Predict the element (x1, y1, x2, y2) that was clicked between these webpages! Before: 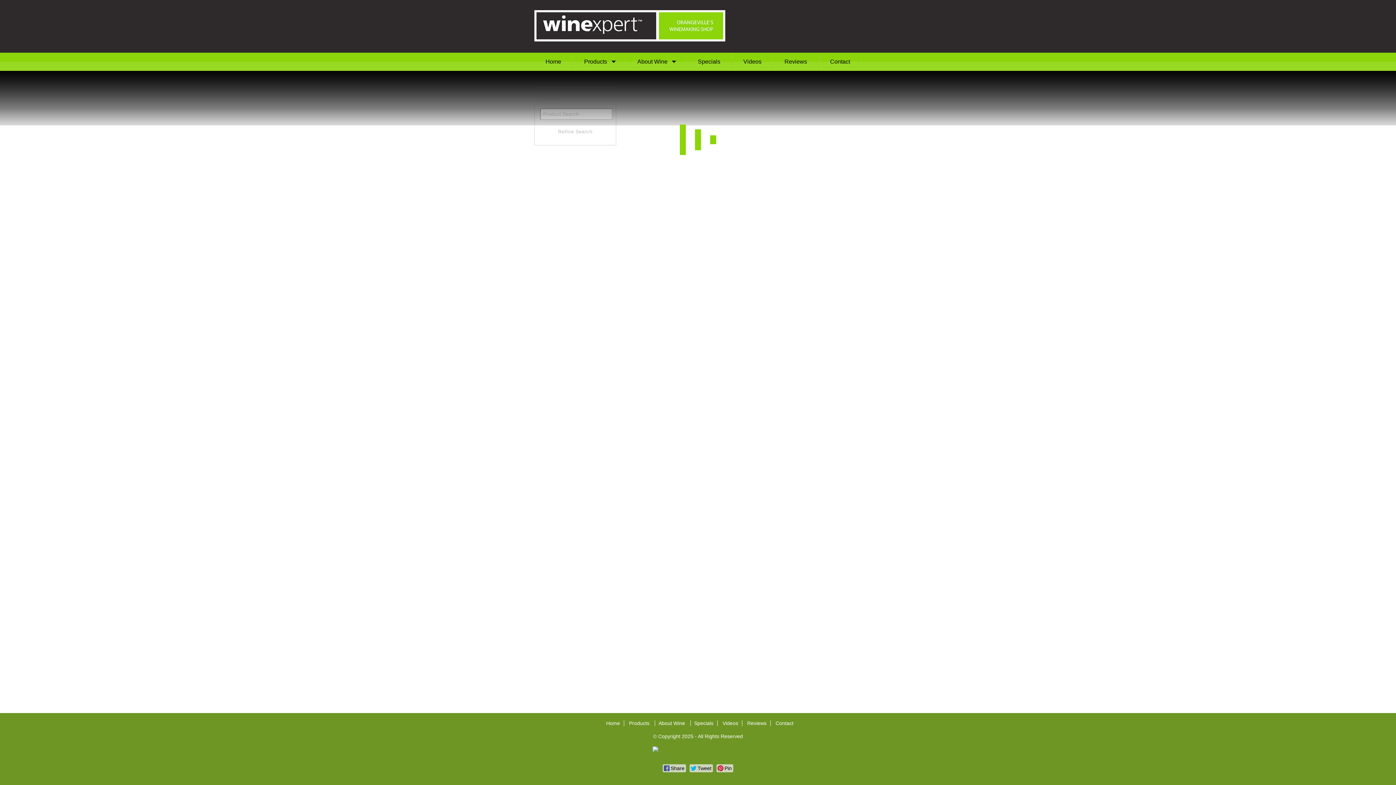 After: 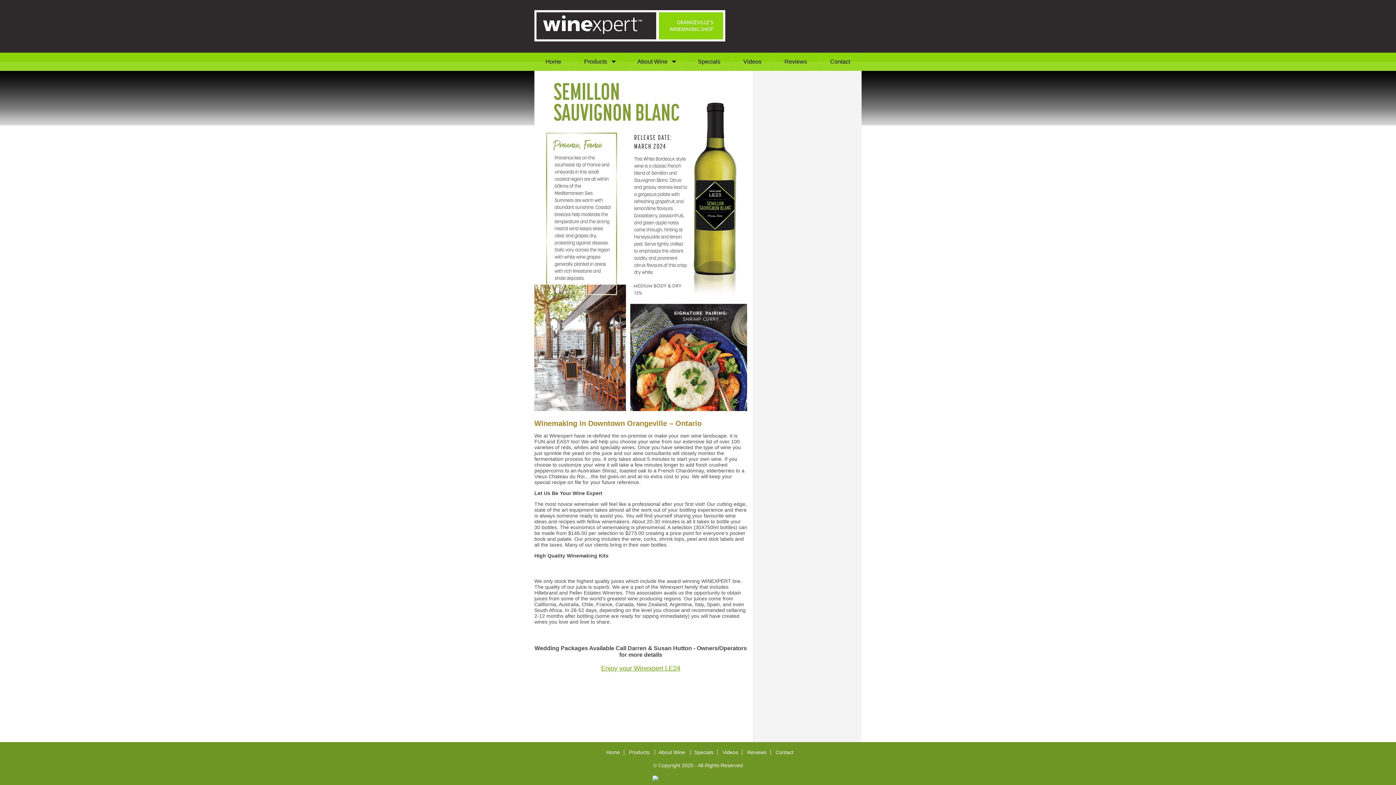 Action: bbox: (534, 52, 572, 70) label: Home